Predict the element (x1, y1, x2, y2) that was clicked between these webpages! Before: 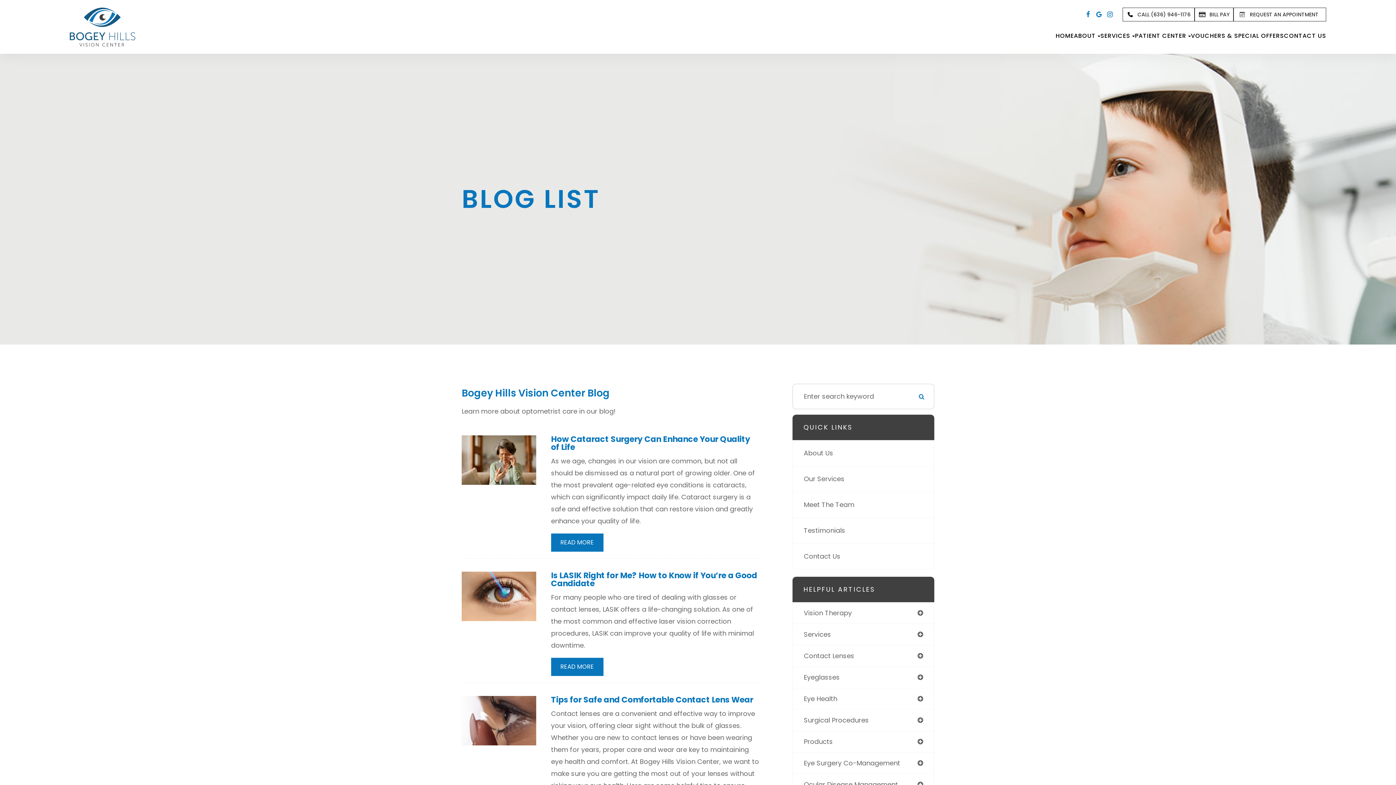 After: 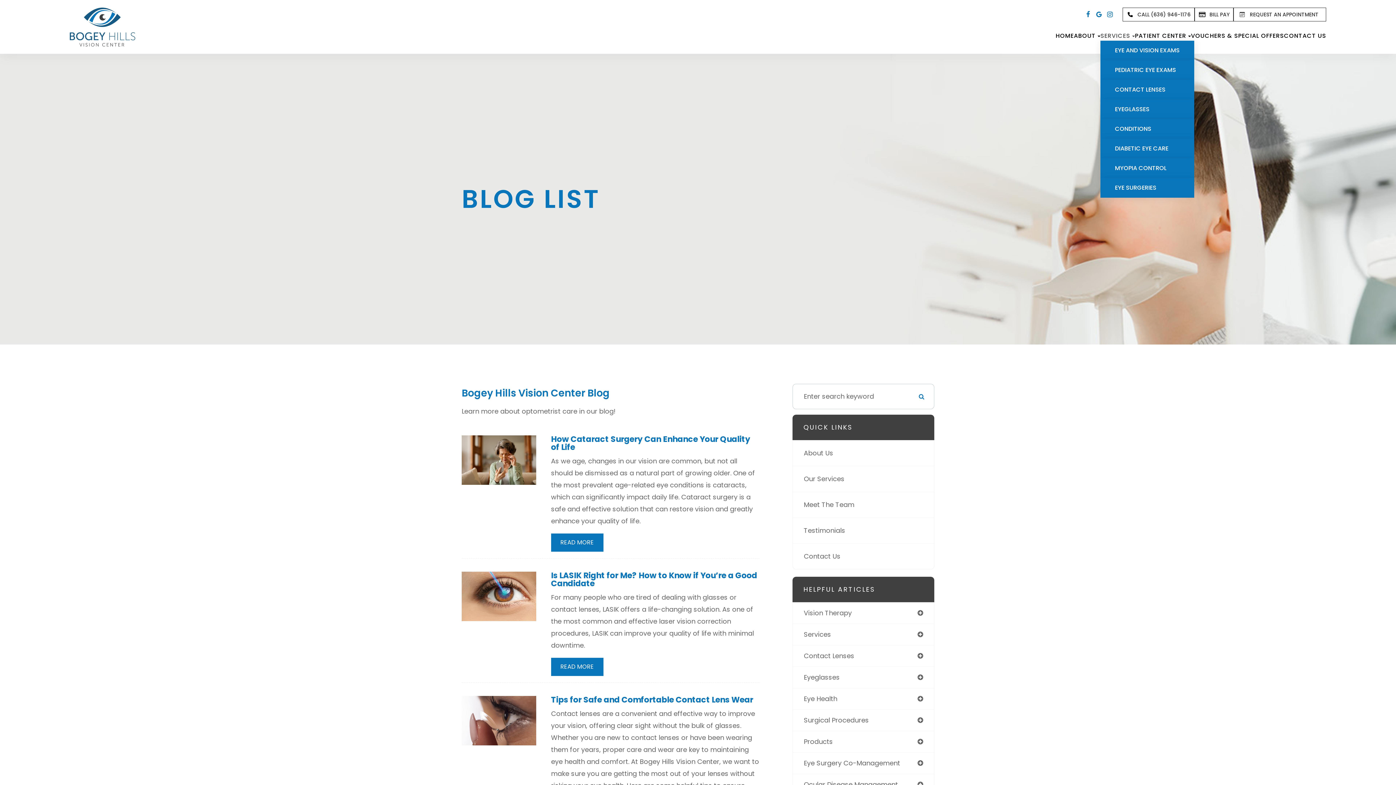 Action: bbox: (1100, 30, 1135, 41) label: SERVICES